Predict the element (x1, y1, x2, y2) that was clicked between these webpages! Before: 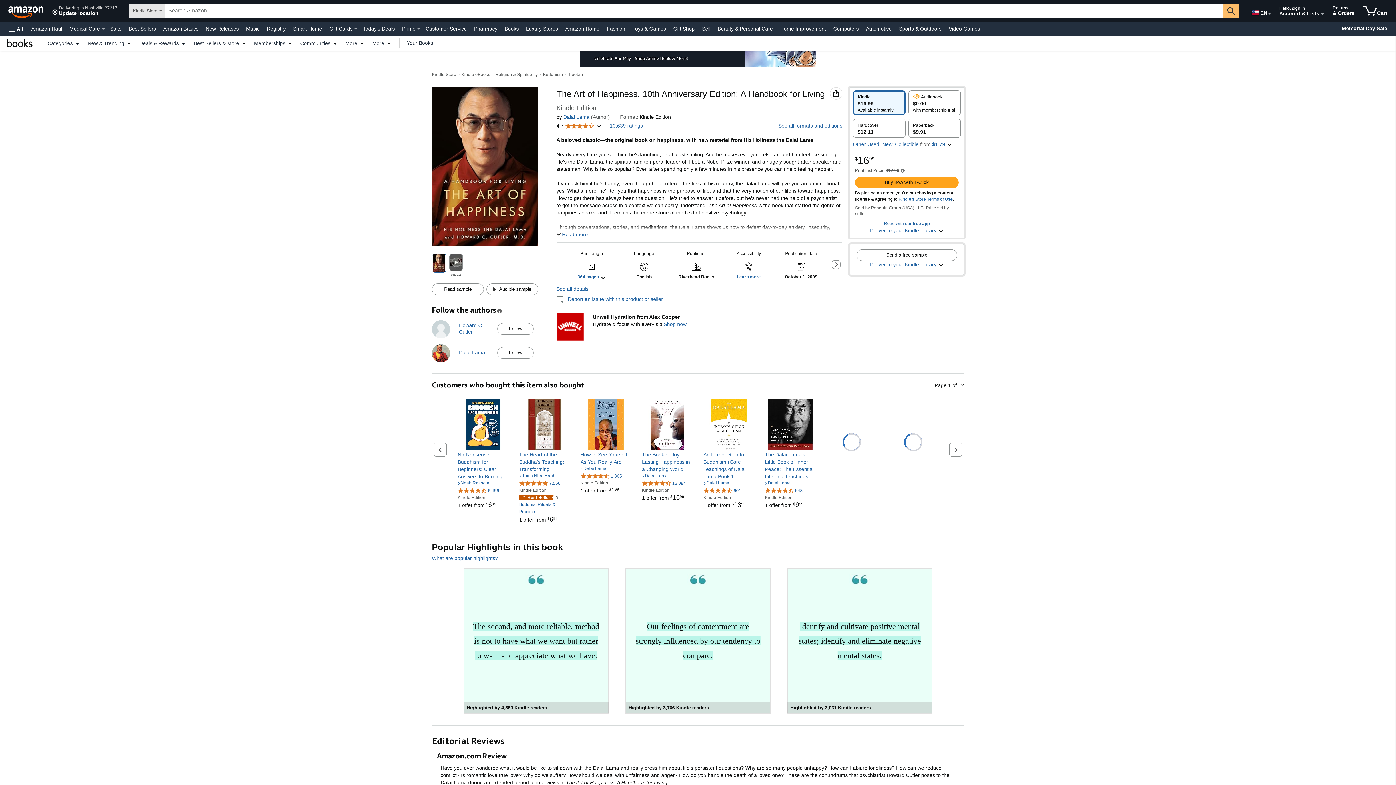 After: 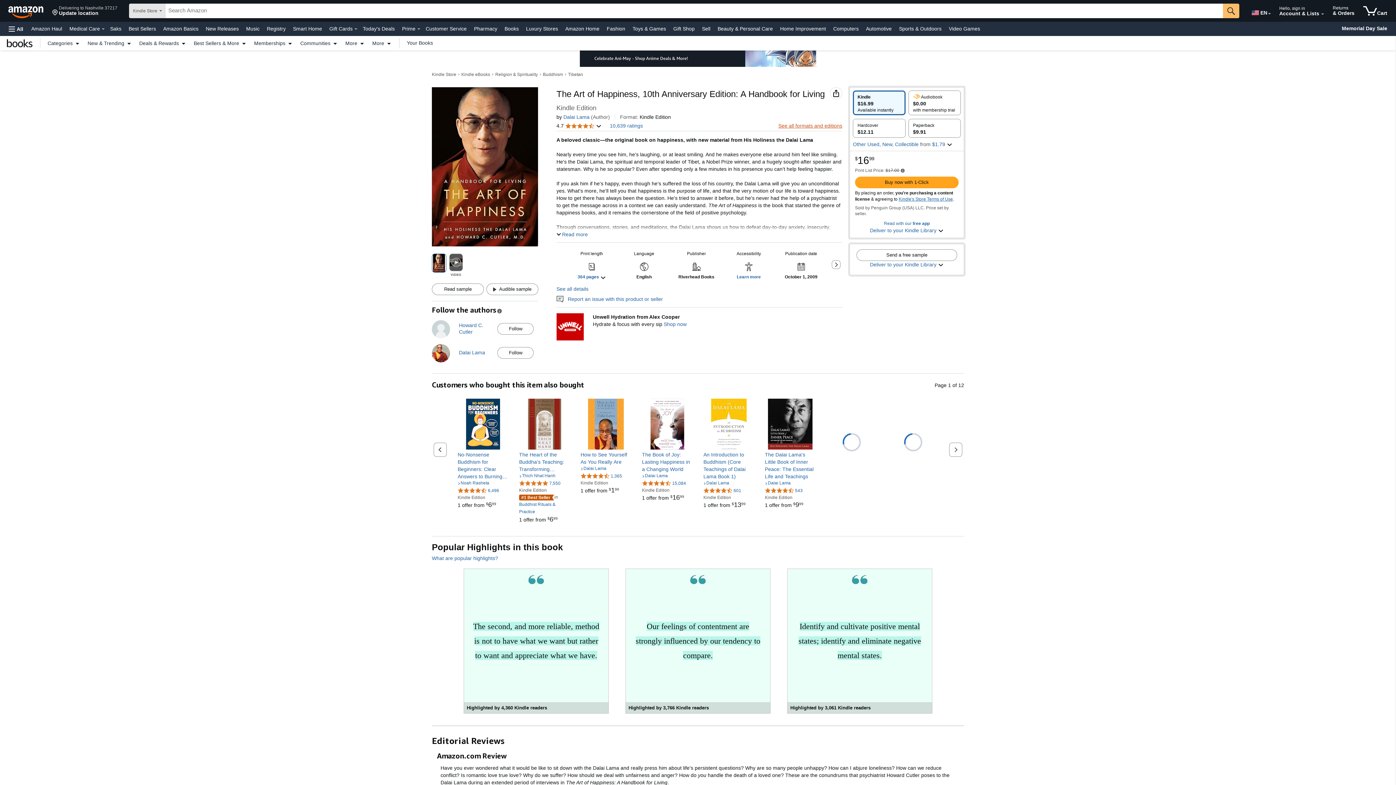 Action: label: See all formats and editions bbox: (778, 122, 842, 128)